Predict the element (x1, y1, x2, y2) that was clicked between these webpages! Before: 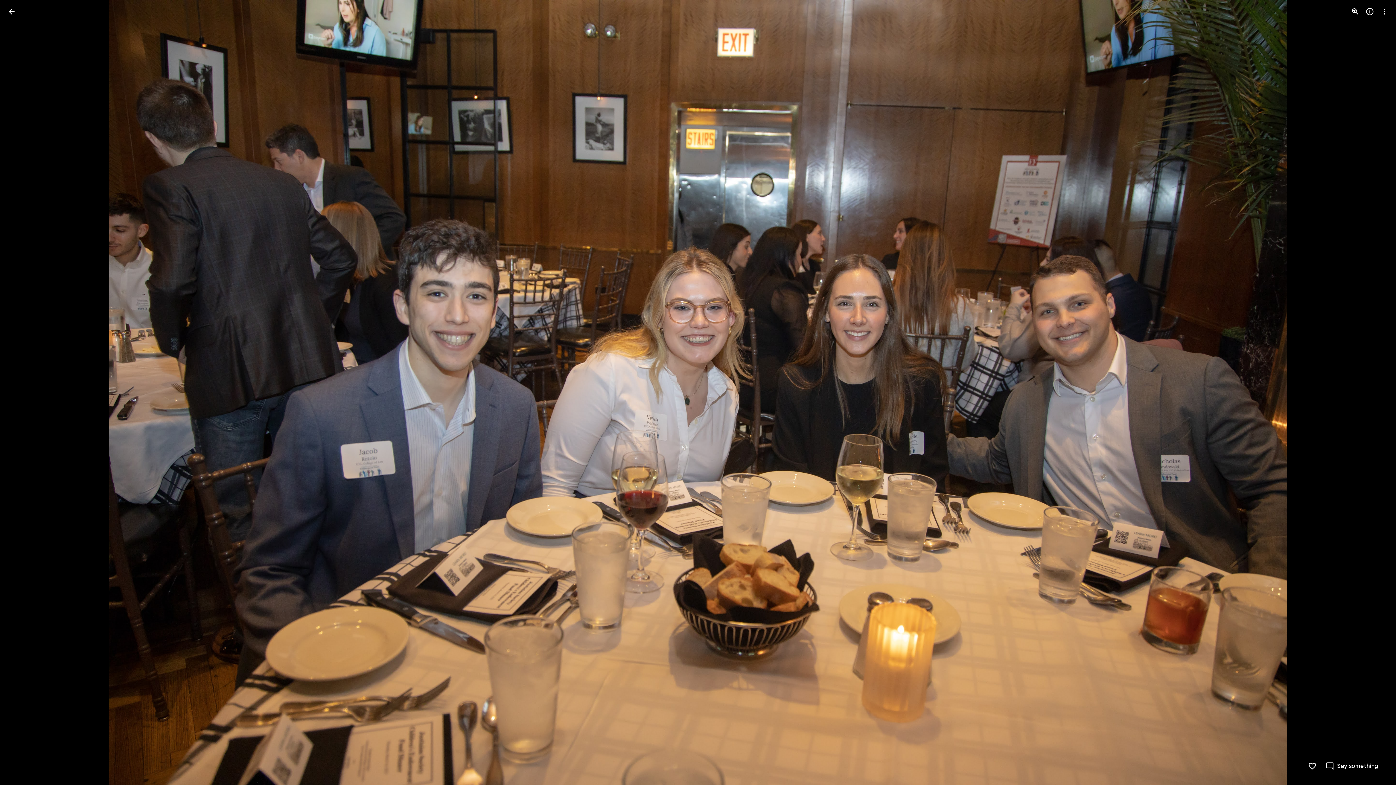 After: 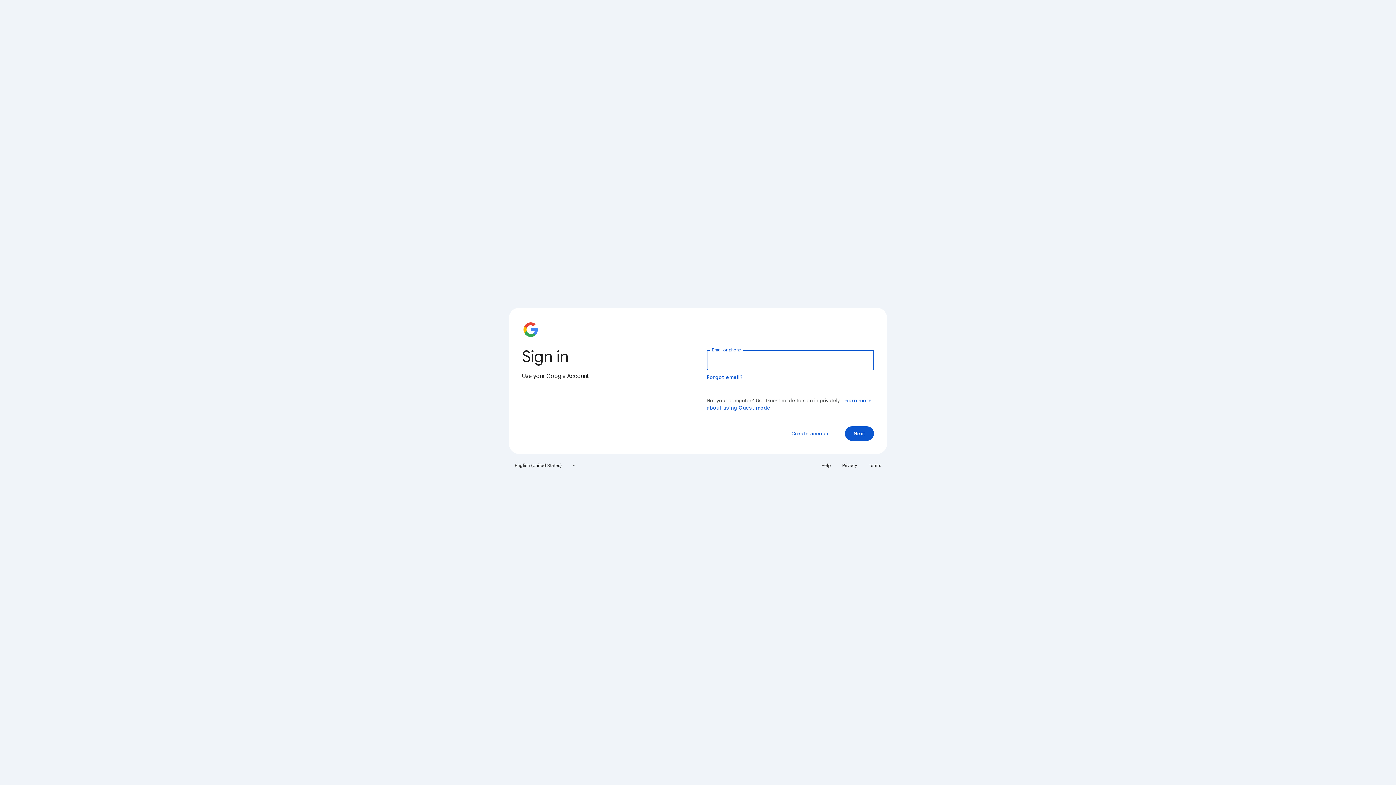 Action: bbox: (1308, 762, 1317, 770) label: Like